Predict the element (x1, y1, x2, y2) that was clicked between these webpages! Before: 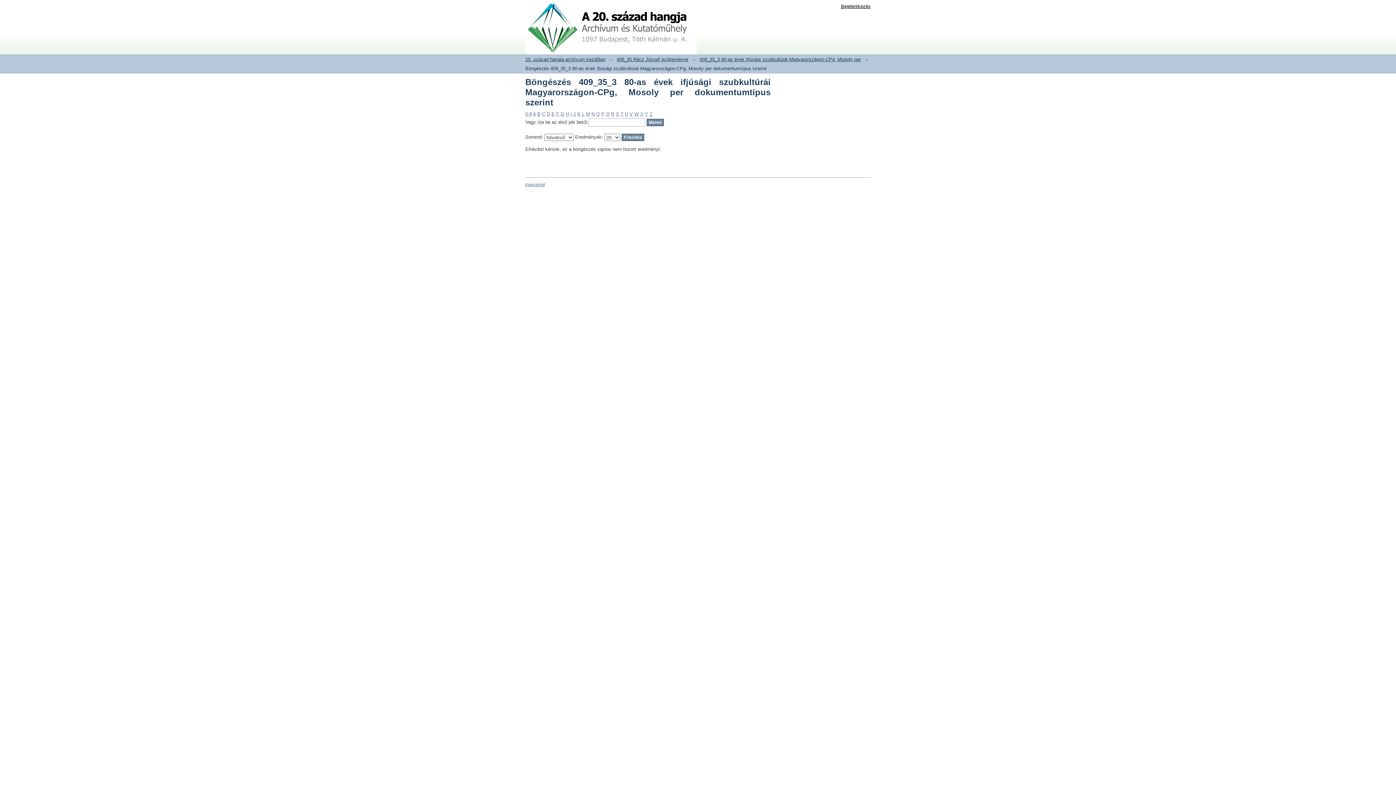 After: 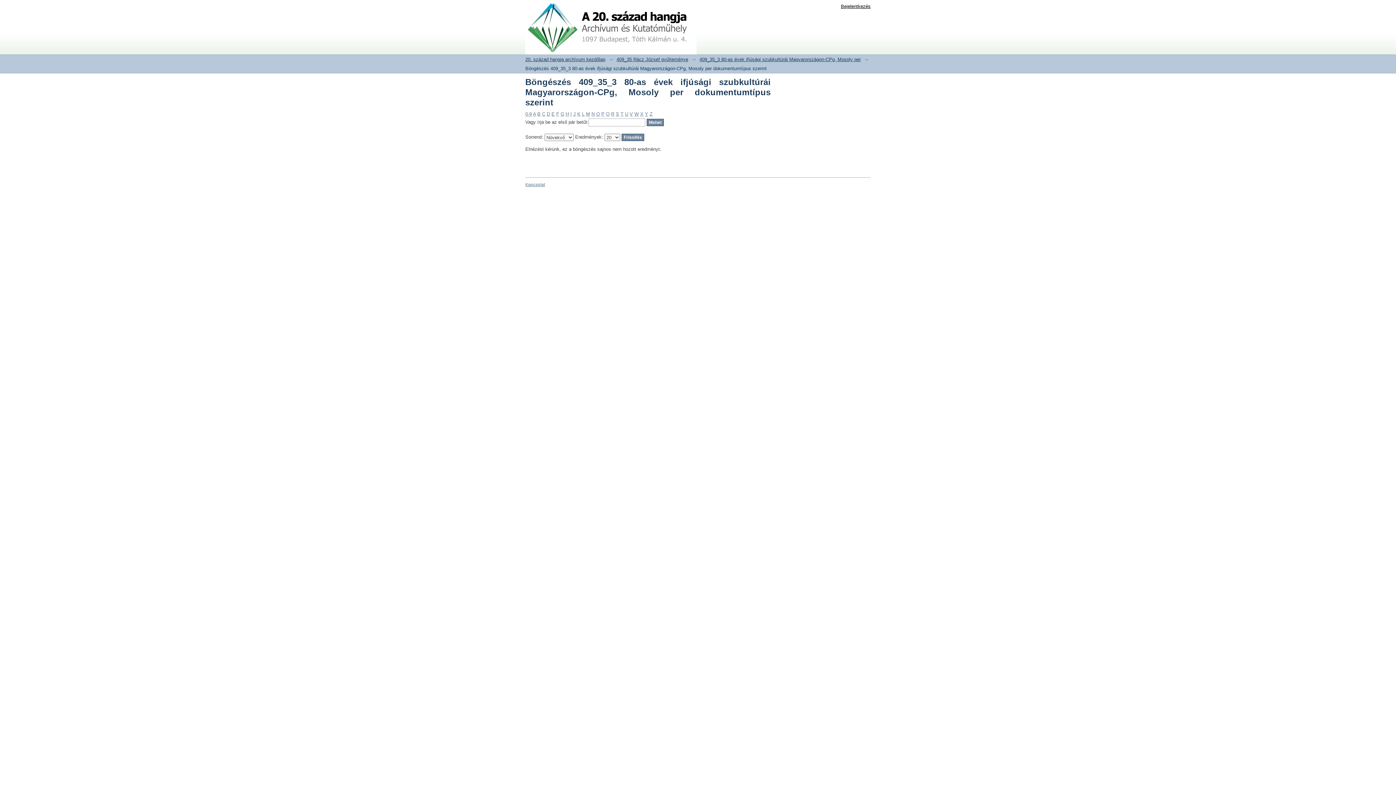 Action: label: Q bbox: (606, 111, 609, 116)